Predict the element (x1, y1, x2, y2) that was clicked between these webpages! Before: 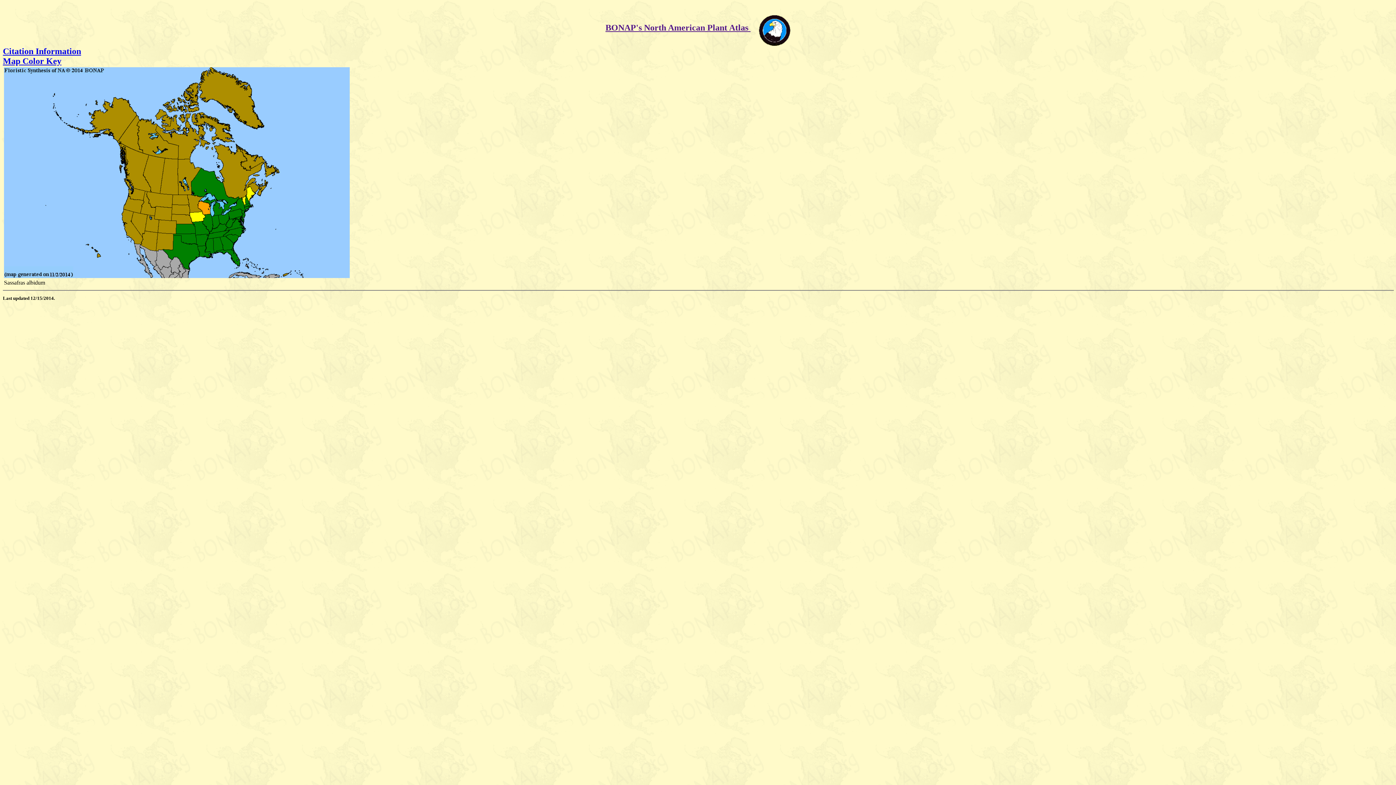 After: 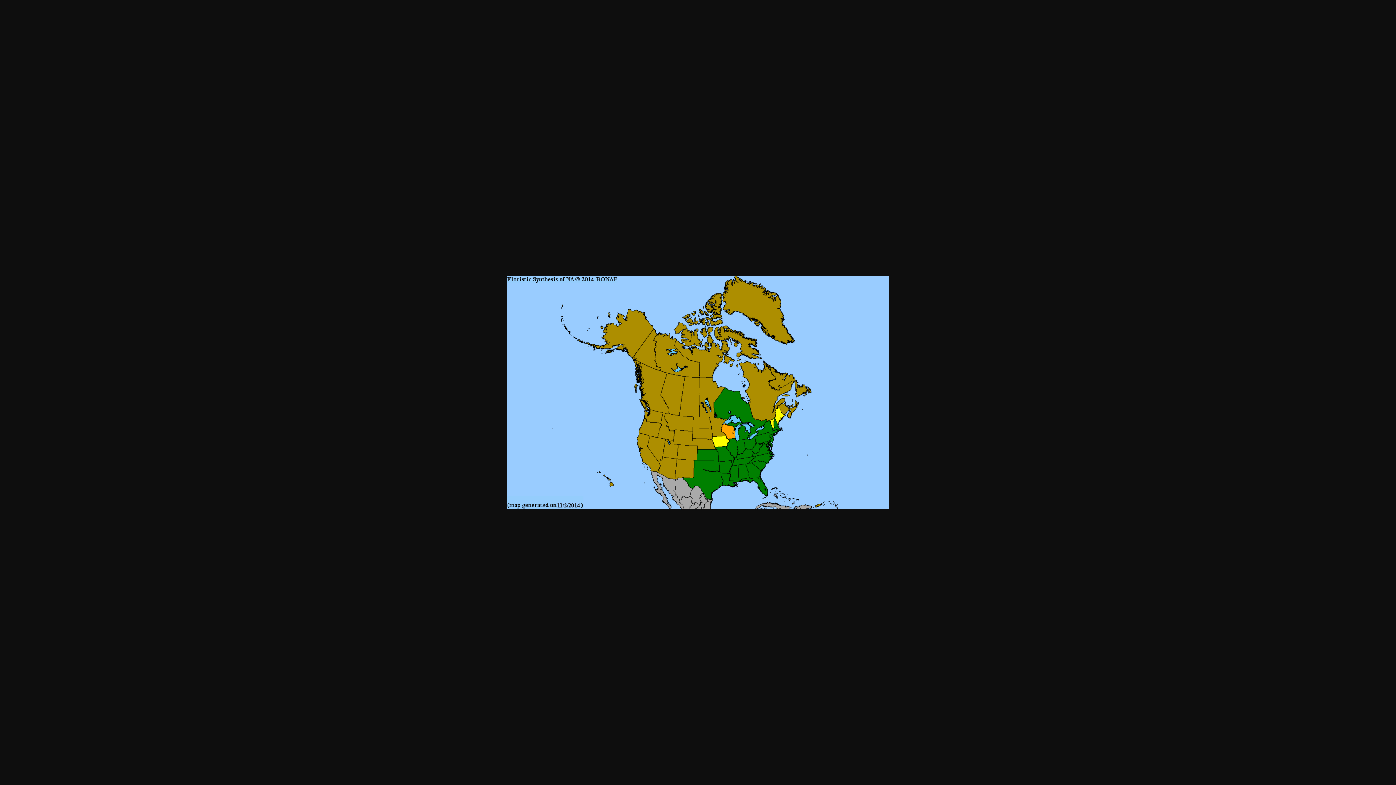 Action: bbox: (4, 273, 349, 279)